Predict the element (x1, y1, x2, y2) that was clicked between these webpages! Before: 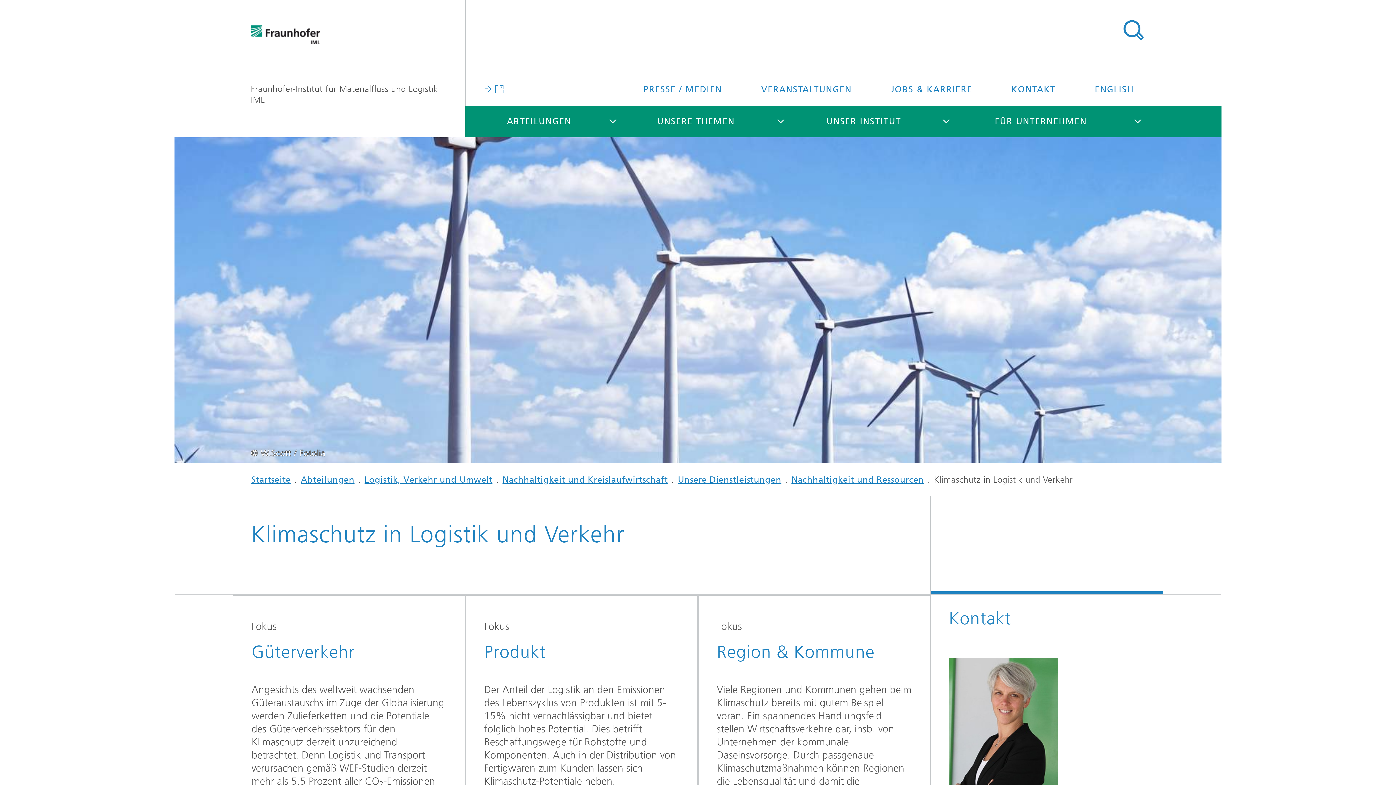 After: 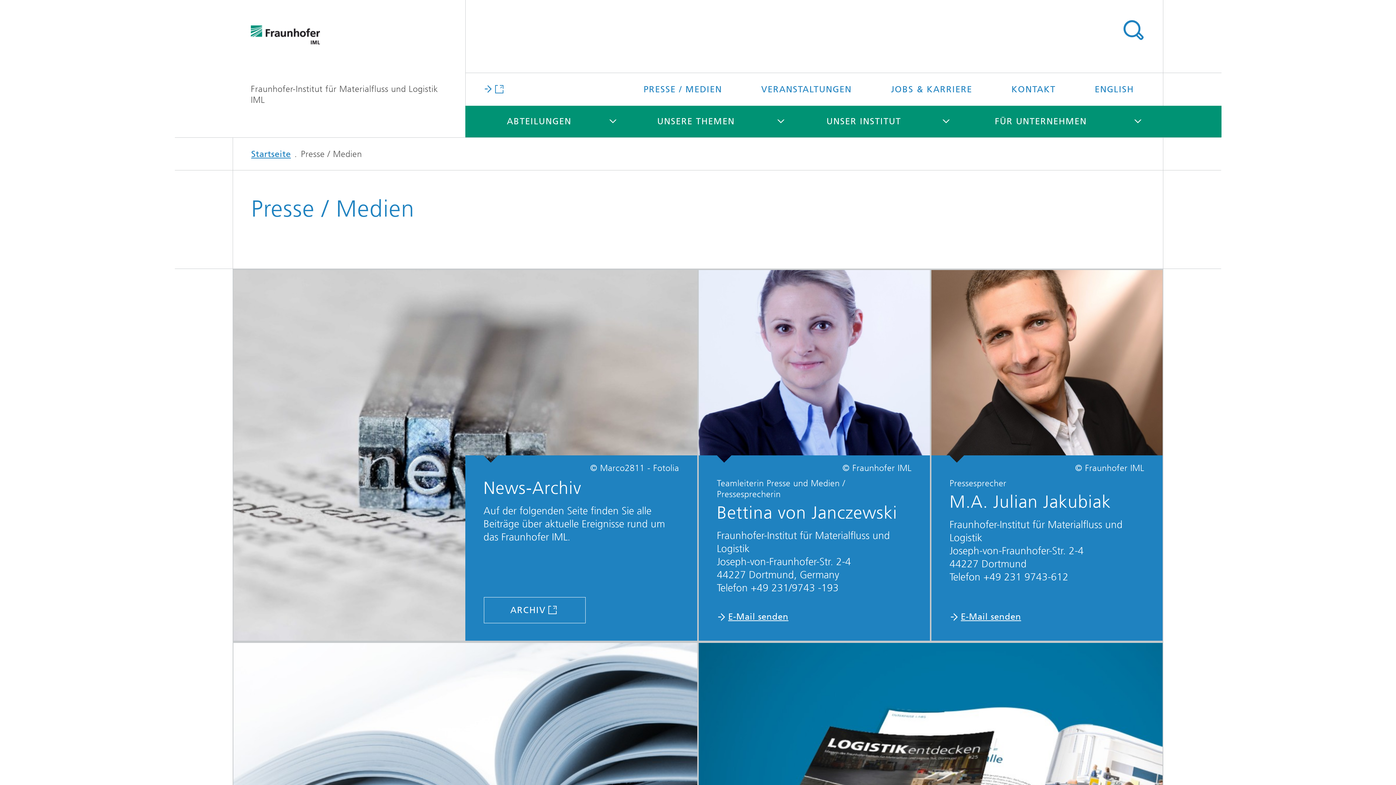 Action: label: PRESSE / MEDIEN bbox: (625, 73, 740, 105)